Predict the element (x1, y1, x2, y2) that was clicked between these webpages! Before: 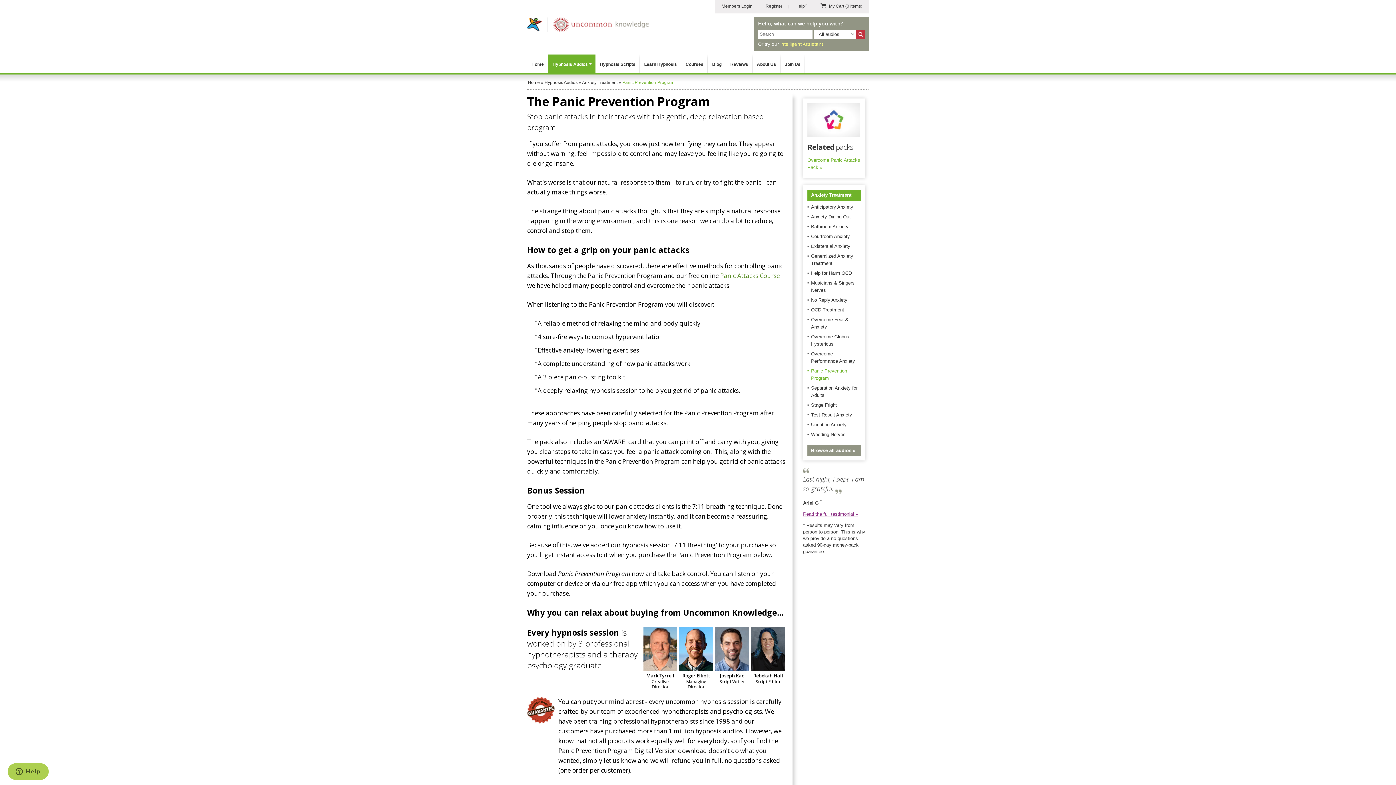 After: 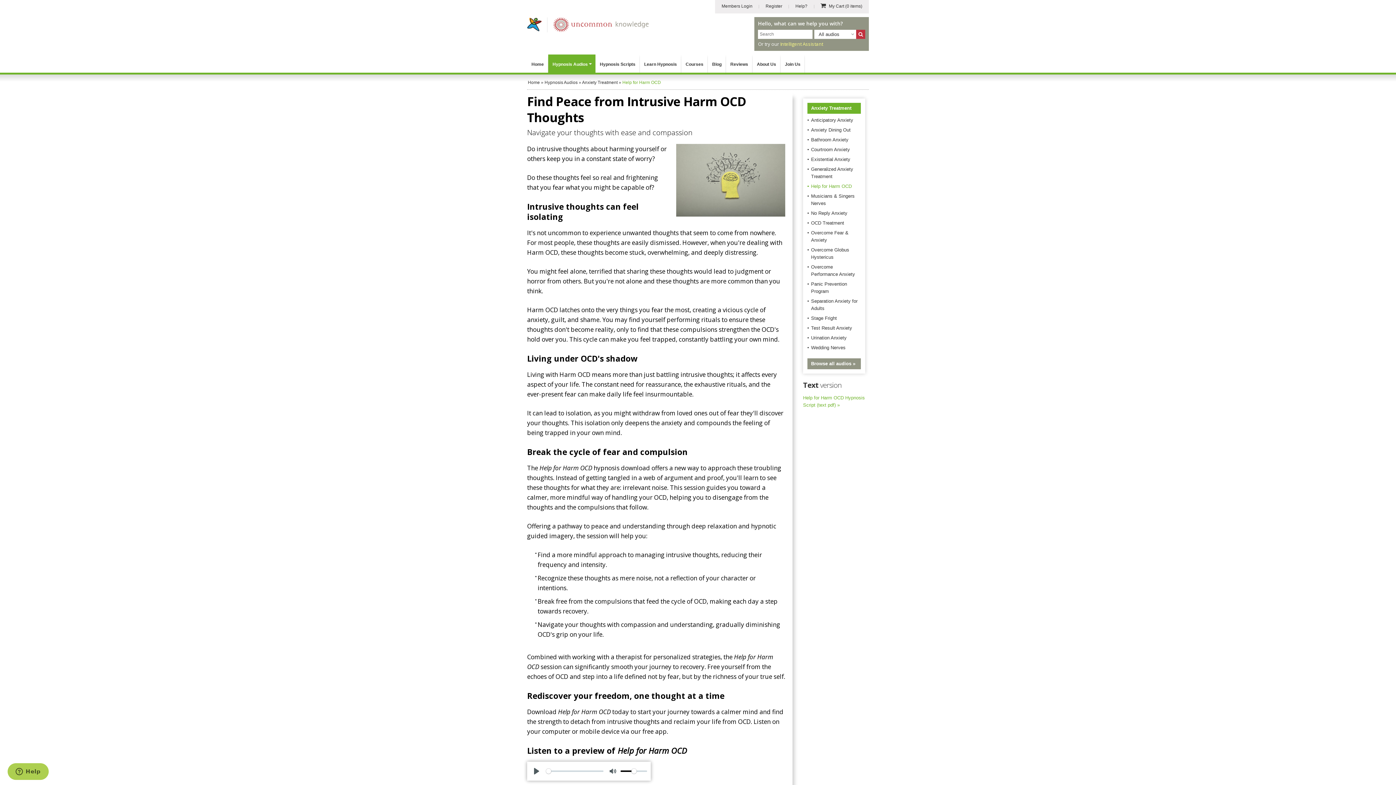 Action: bbox: (811, 270, 852, 276) label: Help for Harm OCD